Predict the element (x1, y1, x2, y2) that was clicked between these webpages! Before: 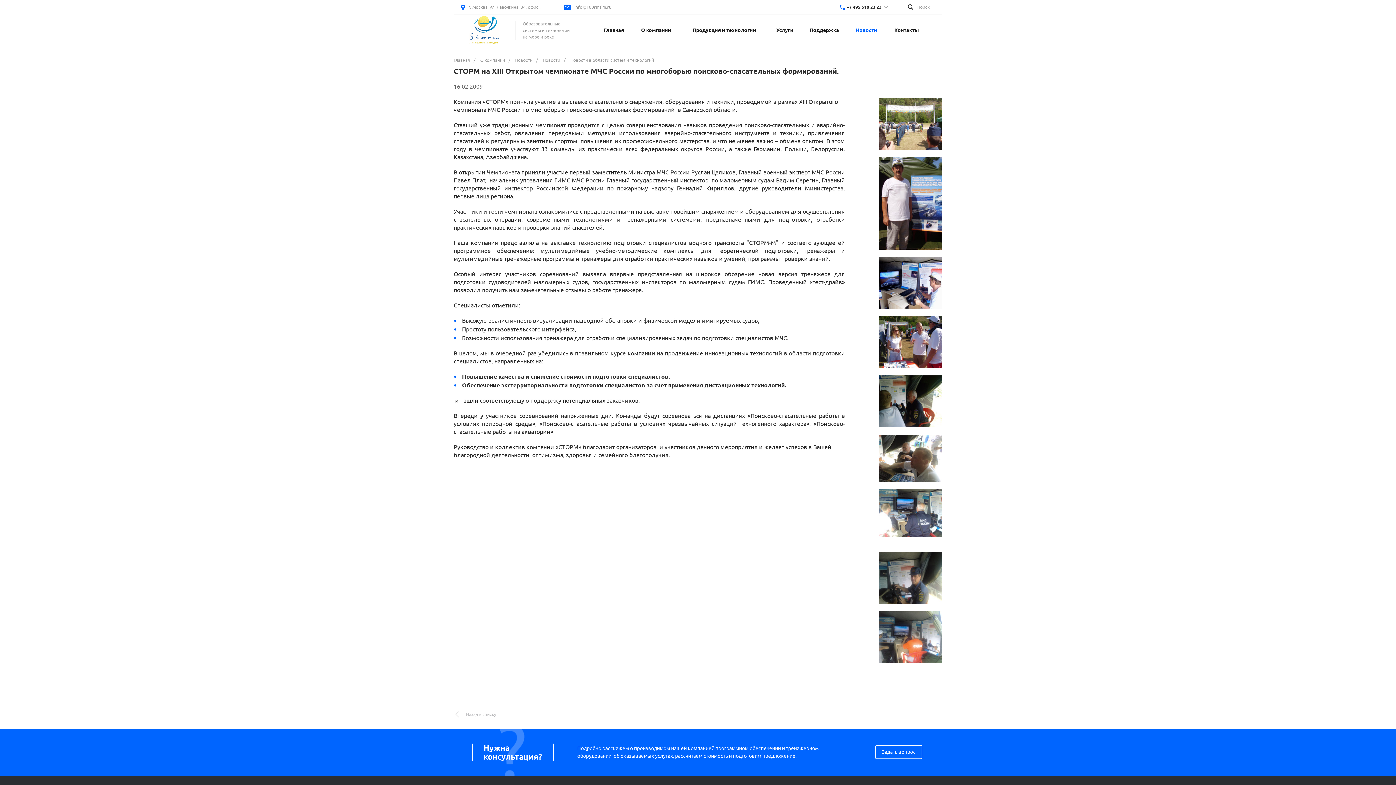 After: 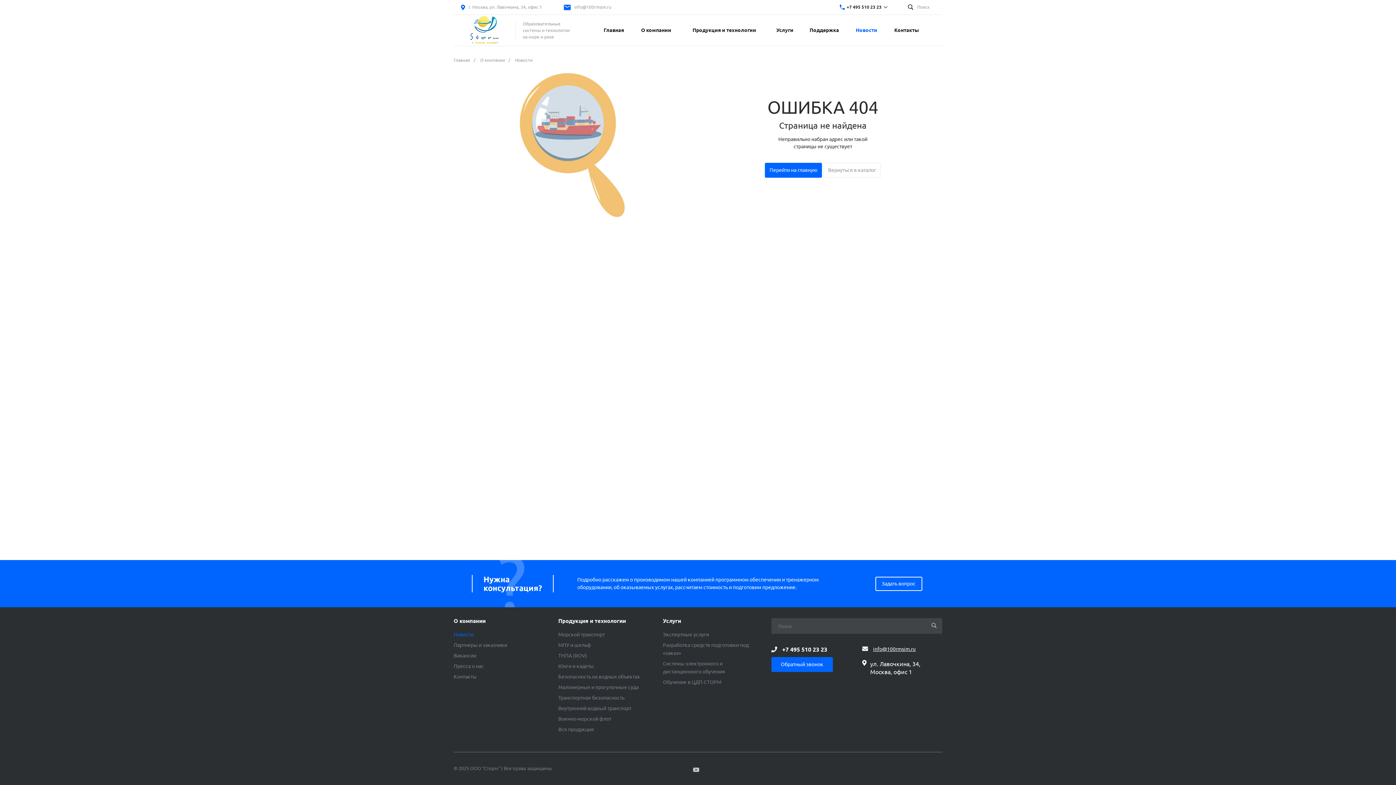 Action: bbox: (879, 119, 942, 126)